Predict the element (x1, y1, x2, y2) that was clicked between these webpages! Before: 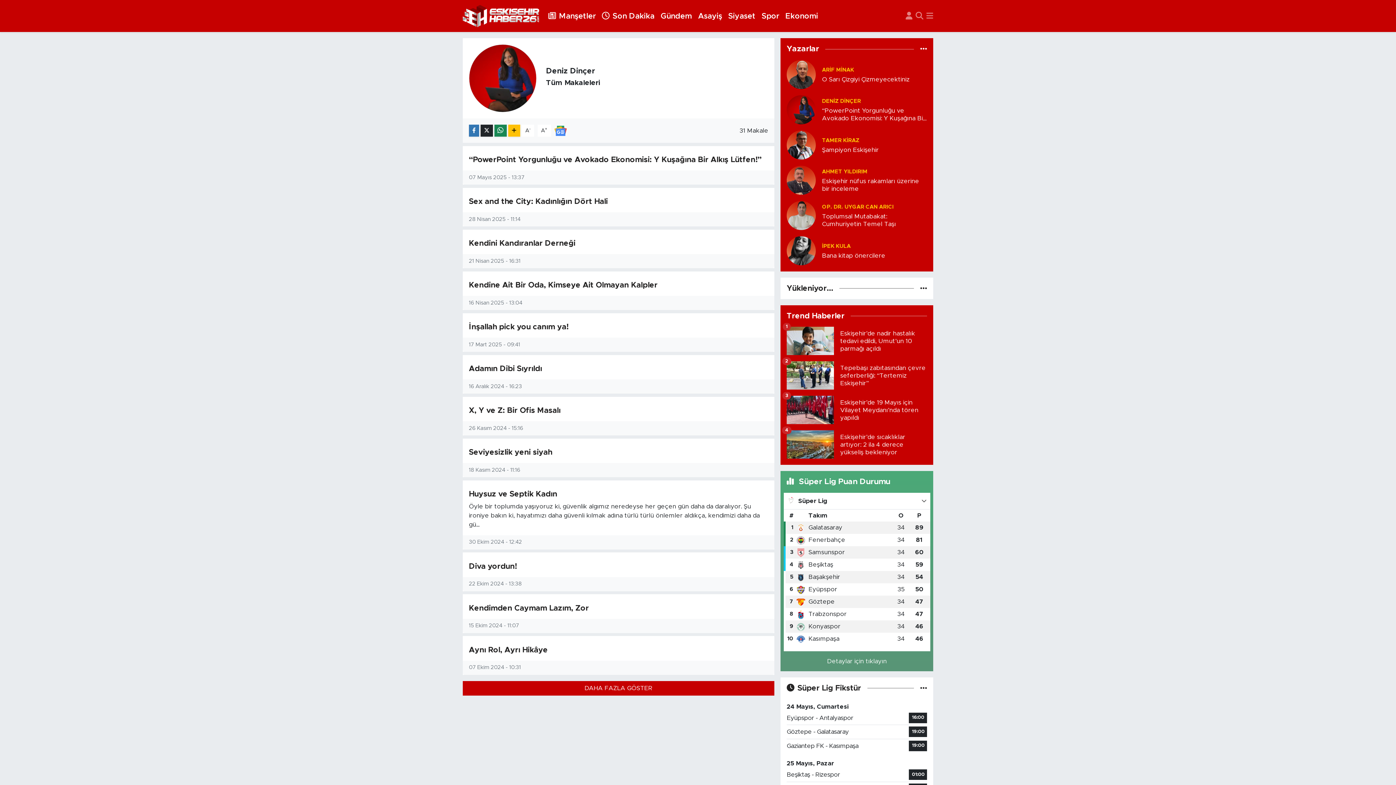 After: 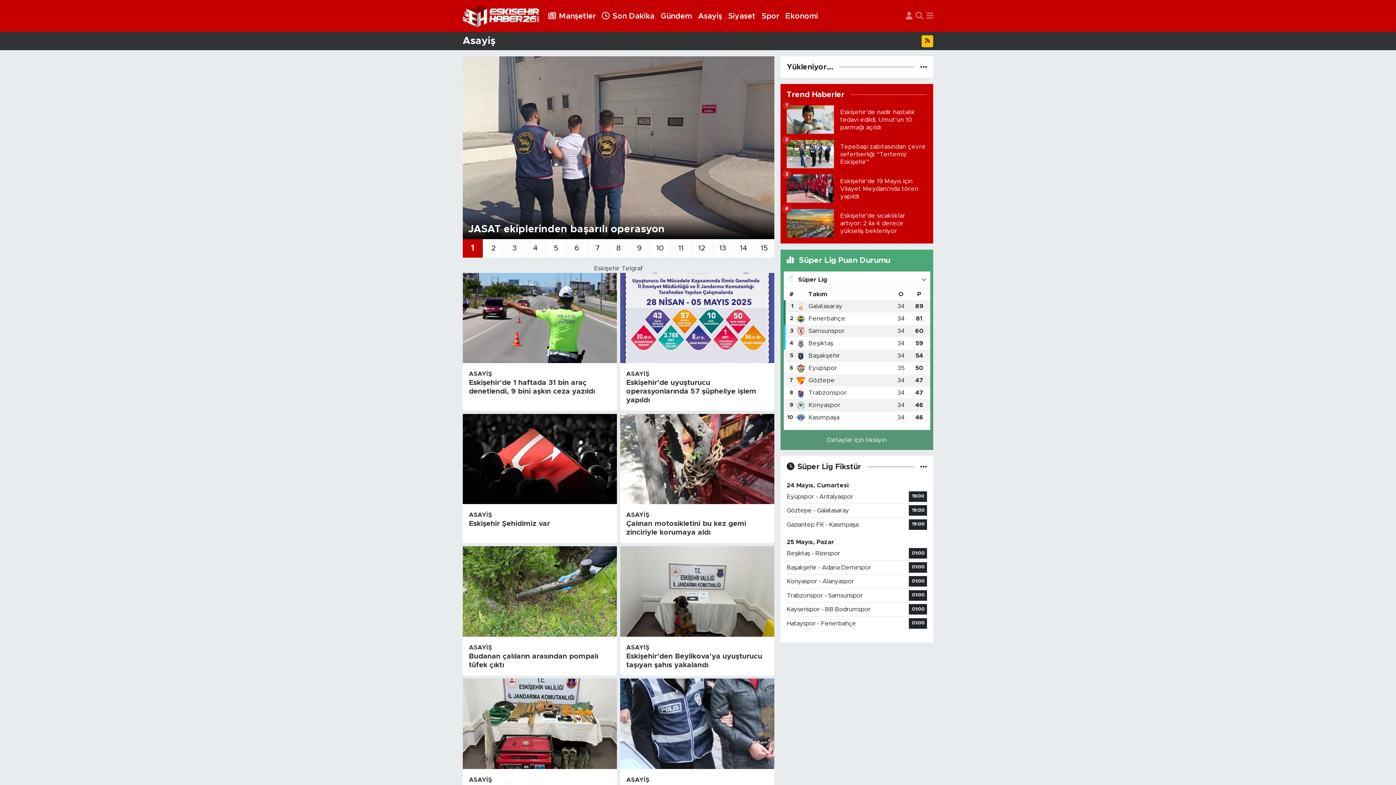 Action: bbox: (695, 7, 725, 24) label: Asayiş